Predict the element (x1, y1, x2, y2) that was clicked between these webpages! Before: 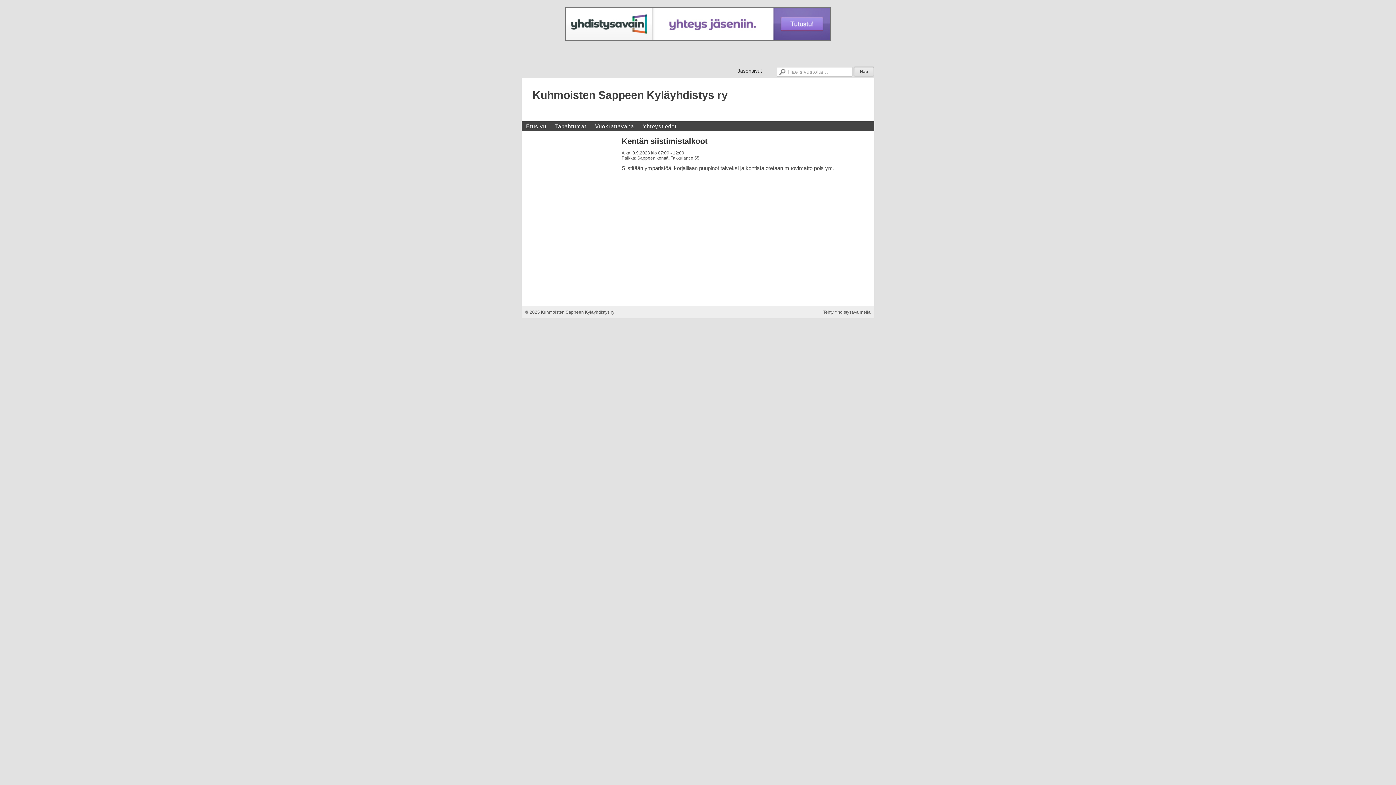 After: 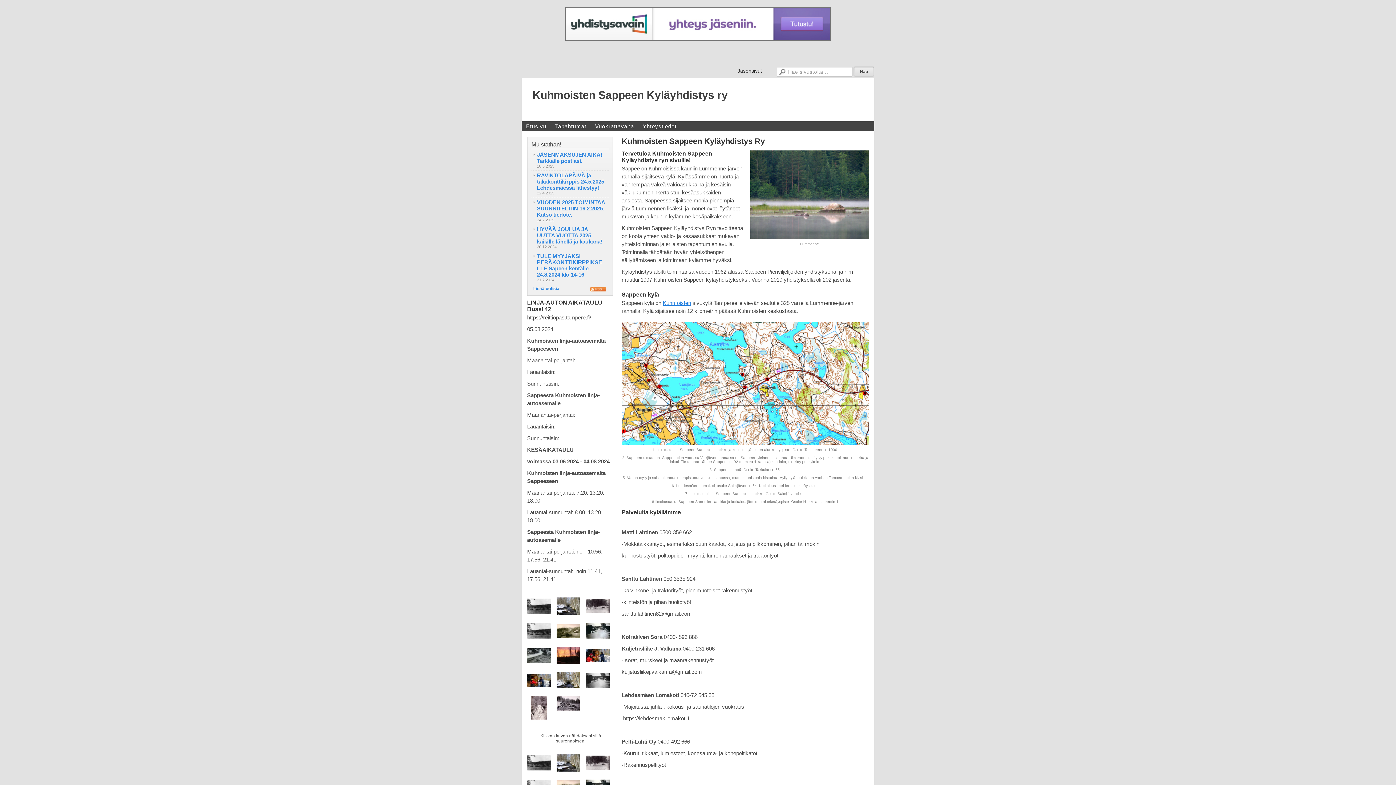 Action: bbox: (521, 121, 550, 131) label: Etusivu